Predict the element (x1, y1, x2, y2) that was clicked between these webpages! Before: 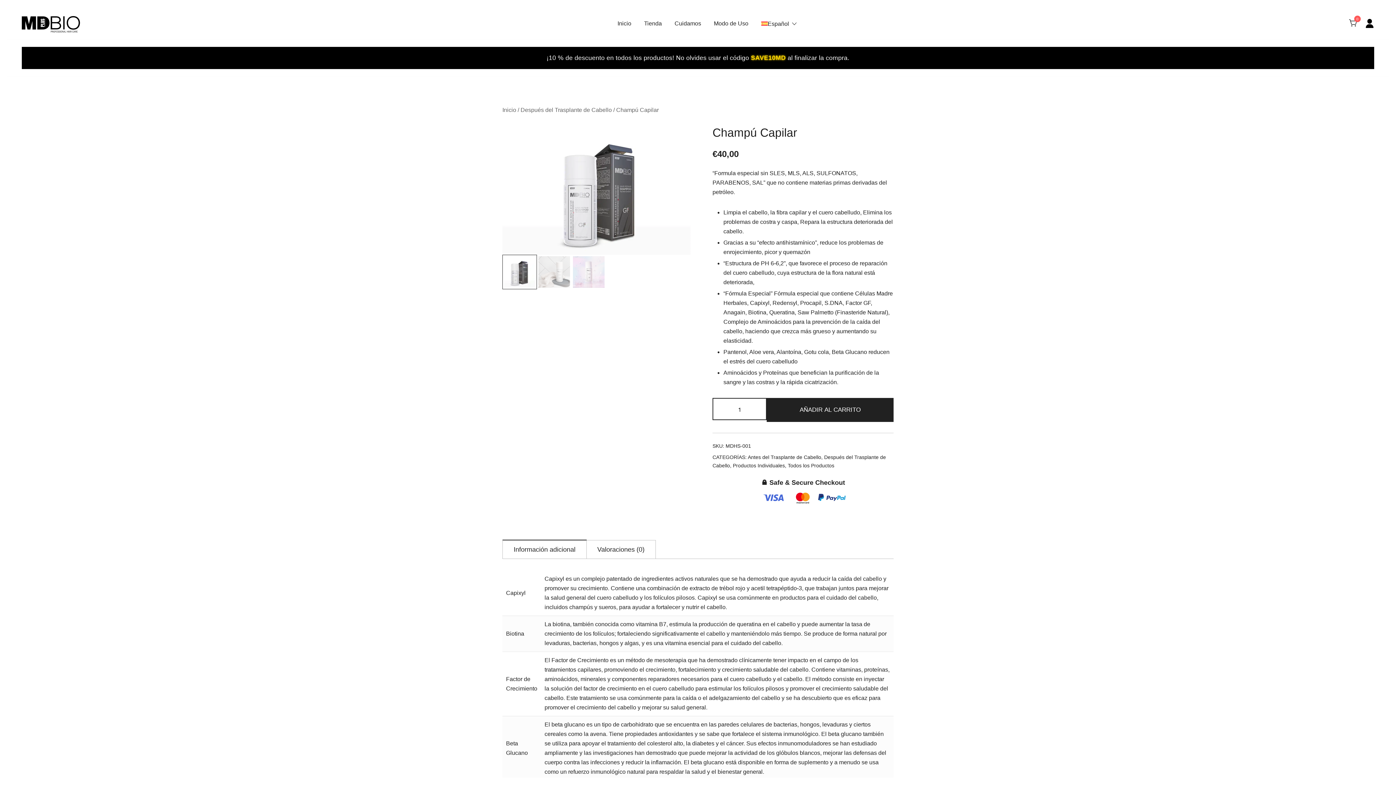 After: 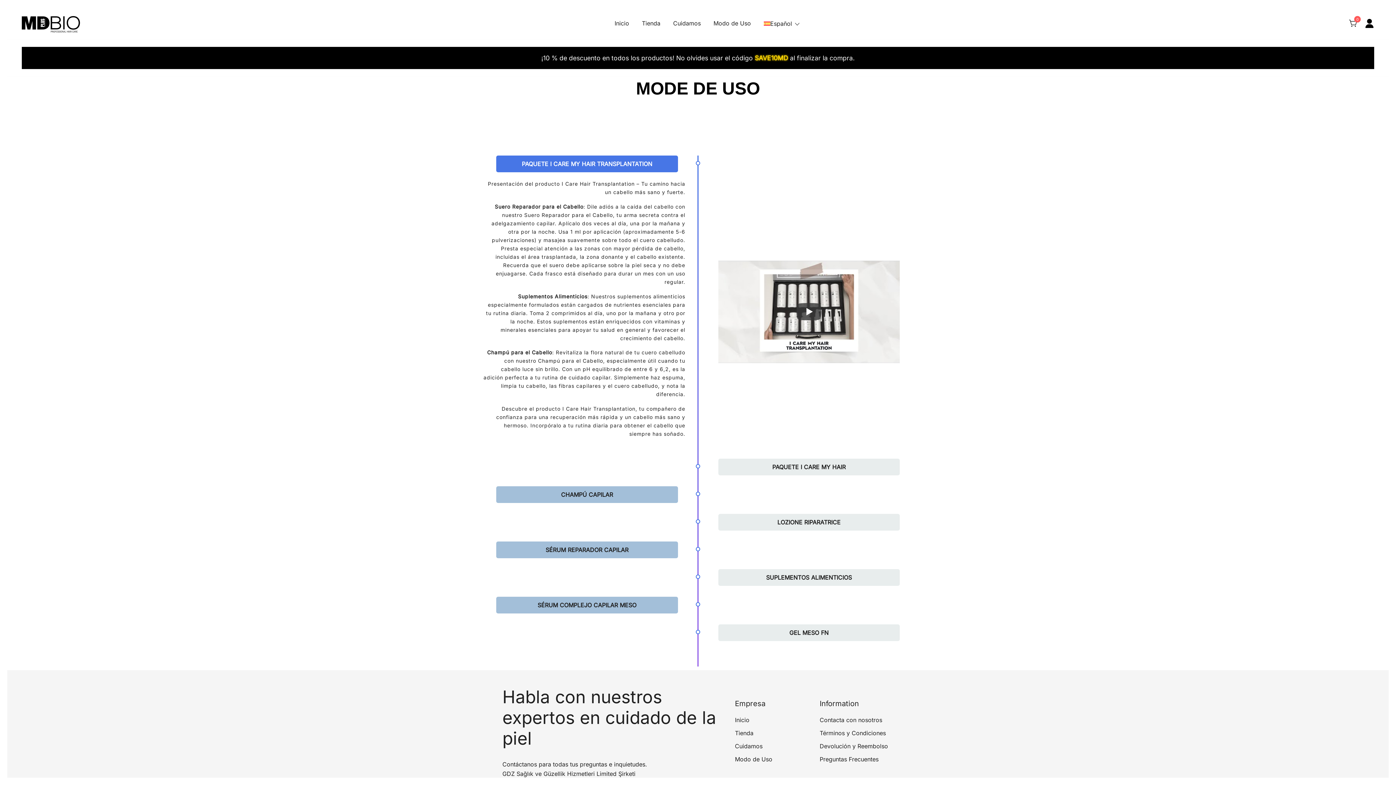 Action: bbox: (714, 17, 748, 28) label: Modo de Uso